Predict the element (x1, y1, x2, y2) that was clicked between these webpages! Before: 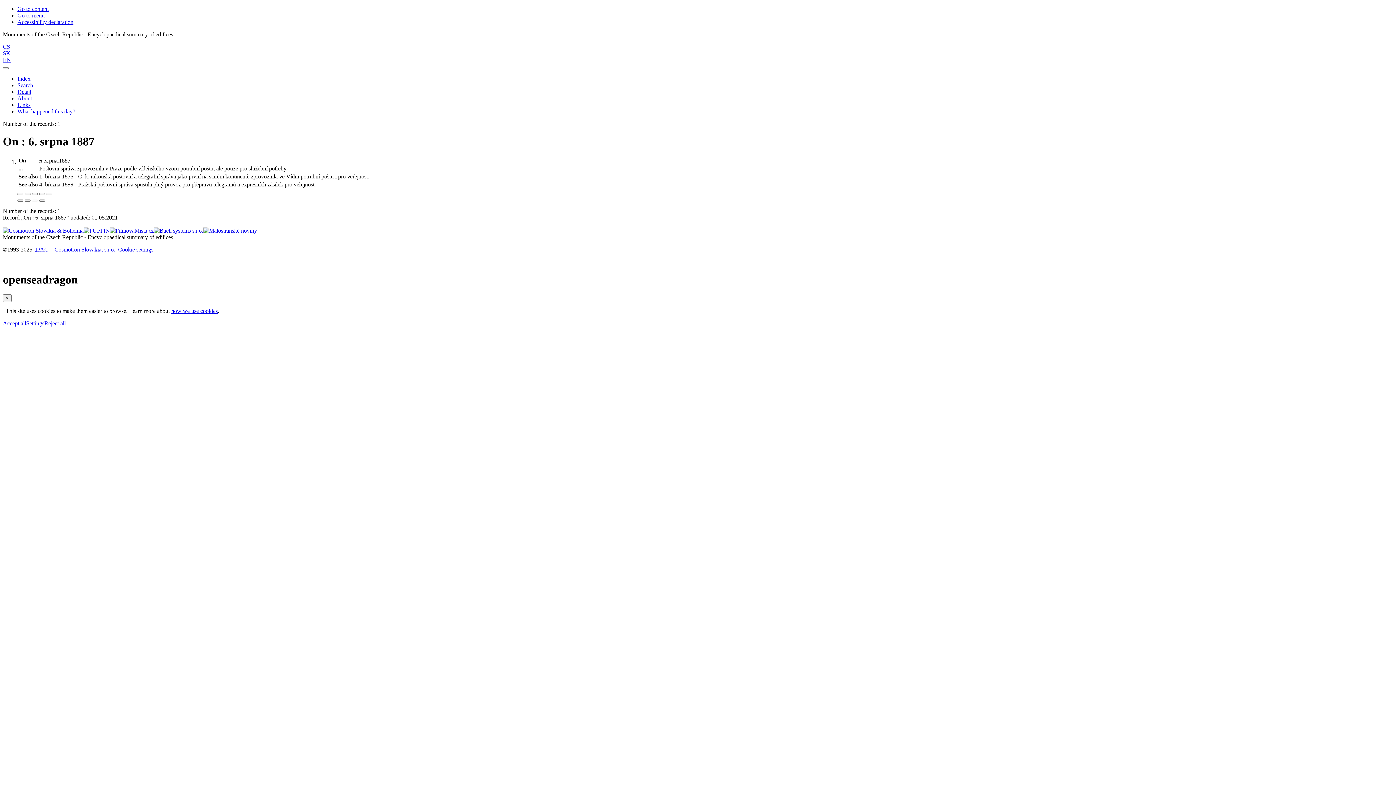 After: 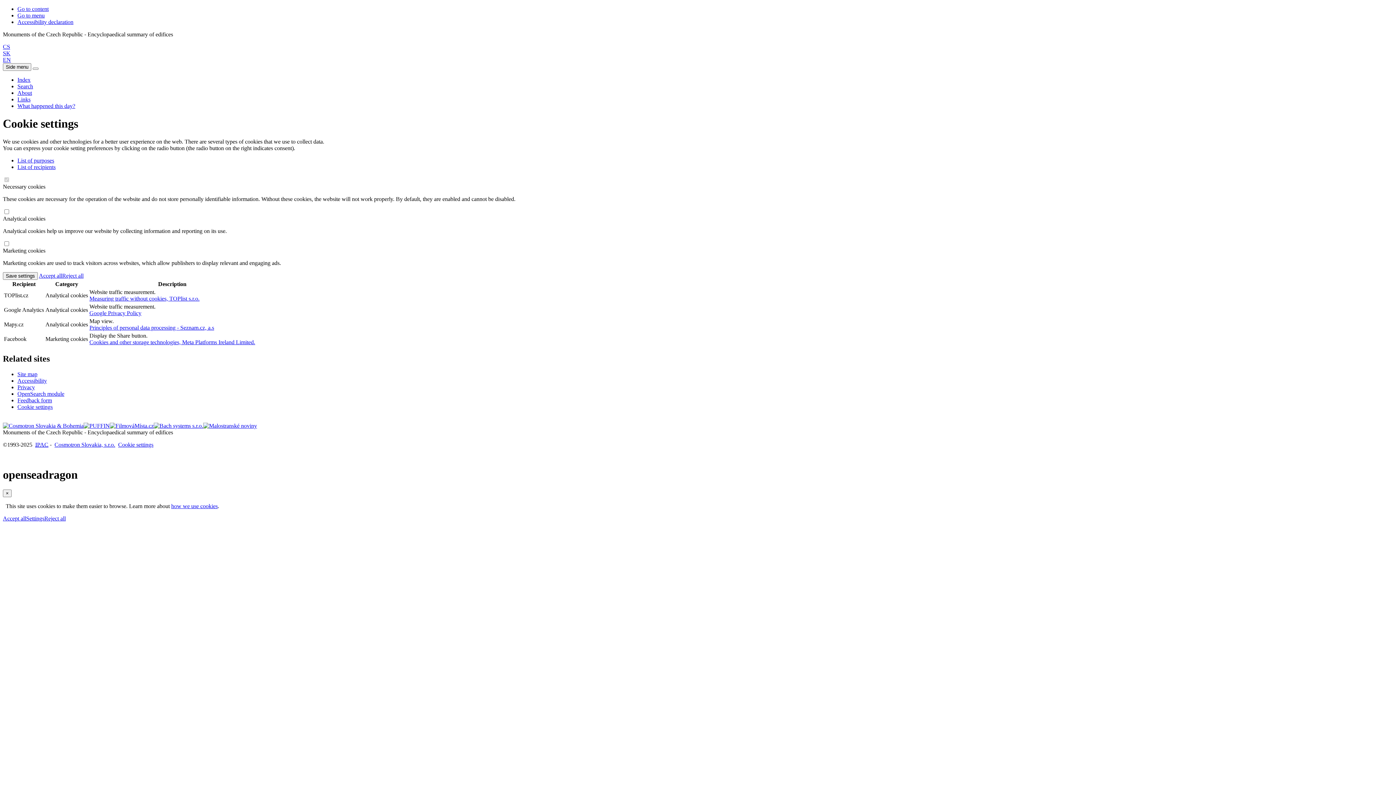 Action: bbox: (118, 246, 153, 252) label: Cookie settings